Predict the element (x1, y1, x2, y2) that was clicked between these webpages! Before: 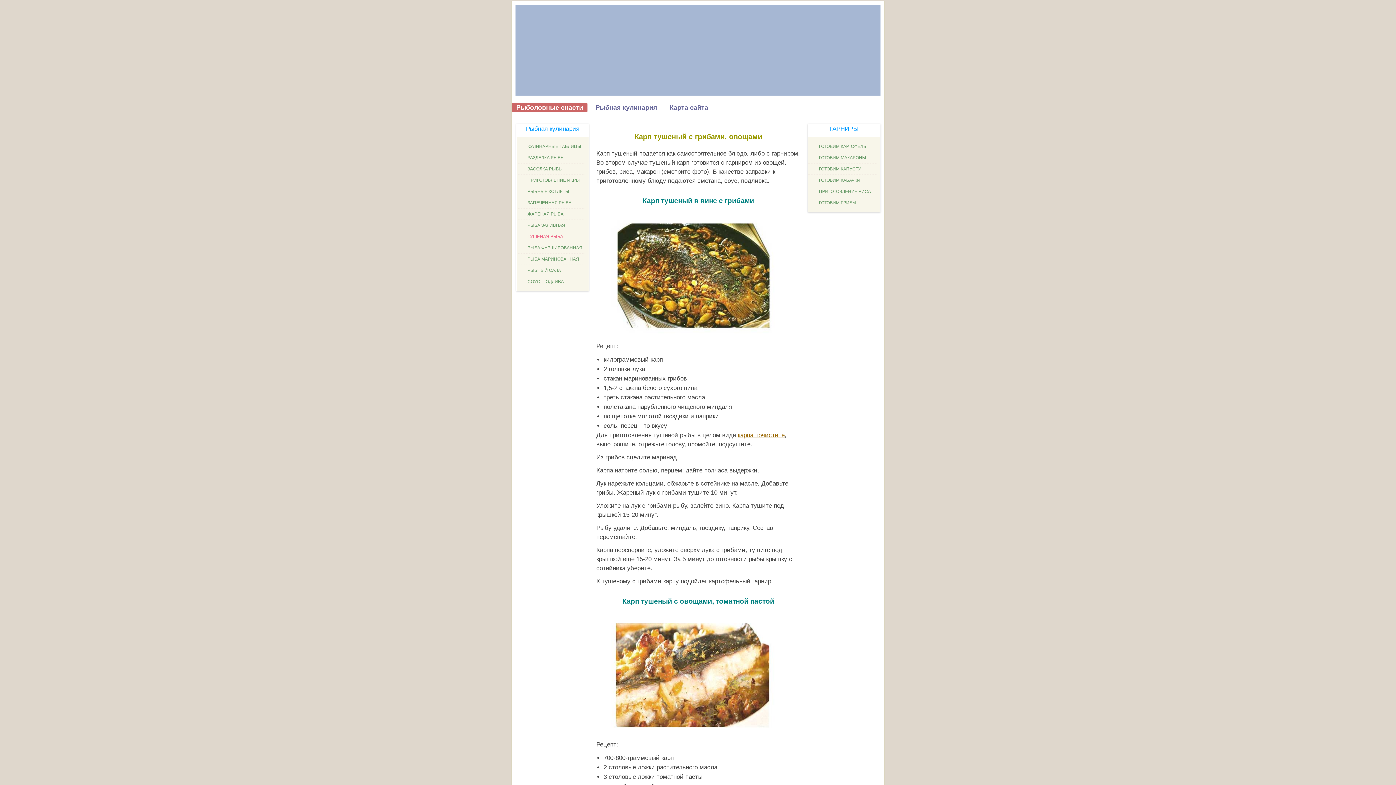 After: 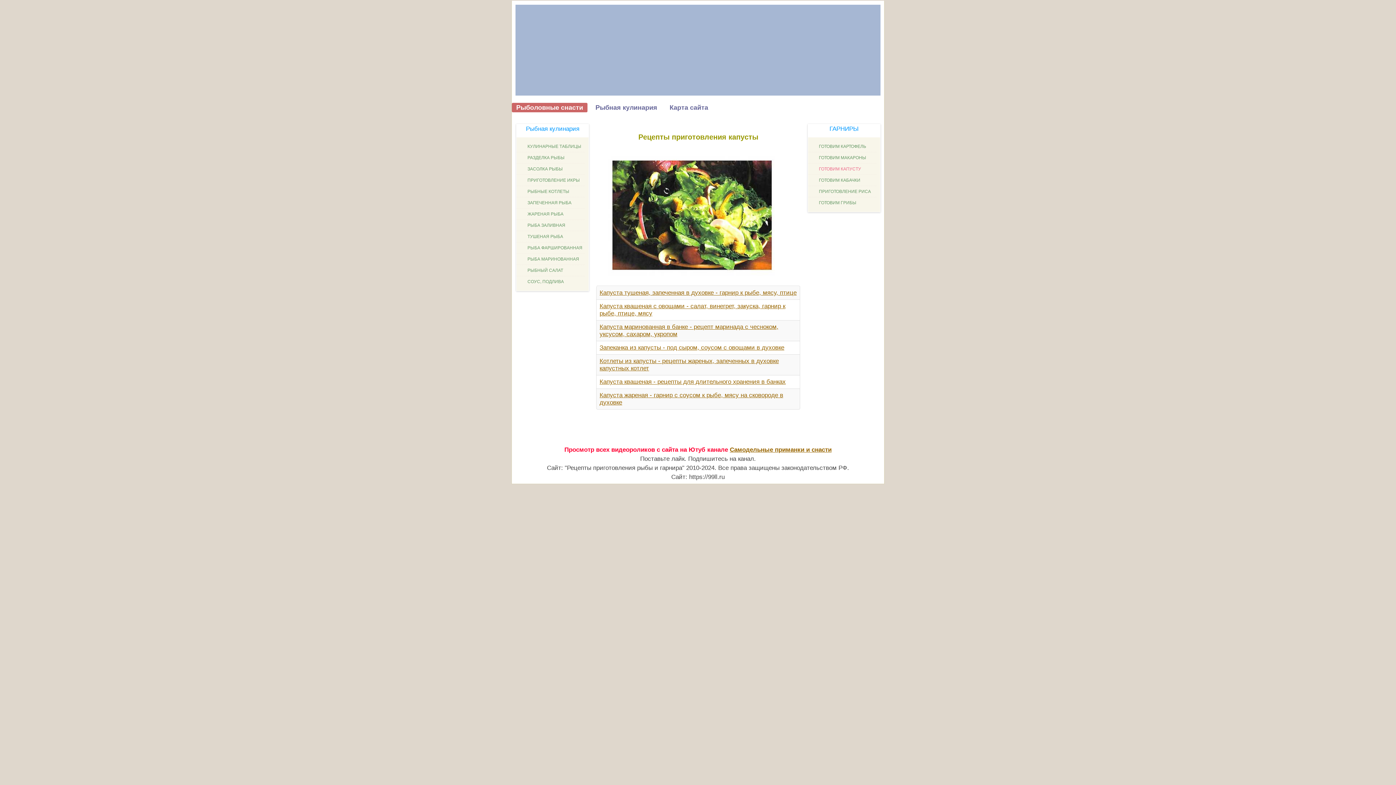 Action: bbox: (811, 163, 876, 174) label: ГОТОВИМ КАПУСТУ